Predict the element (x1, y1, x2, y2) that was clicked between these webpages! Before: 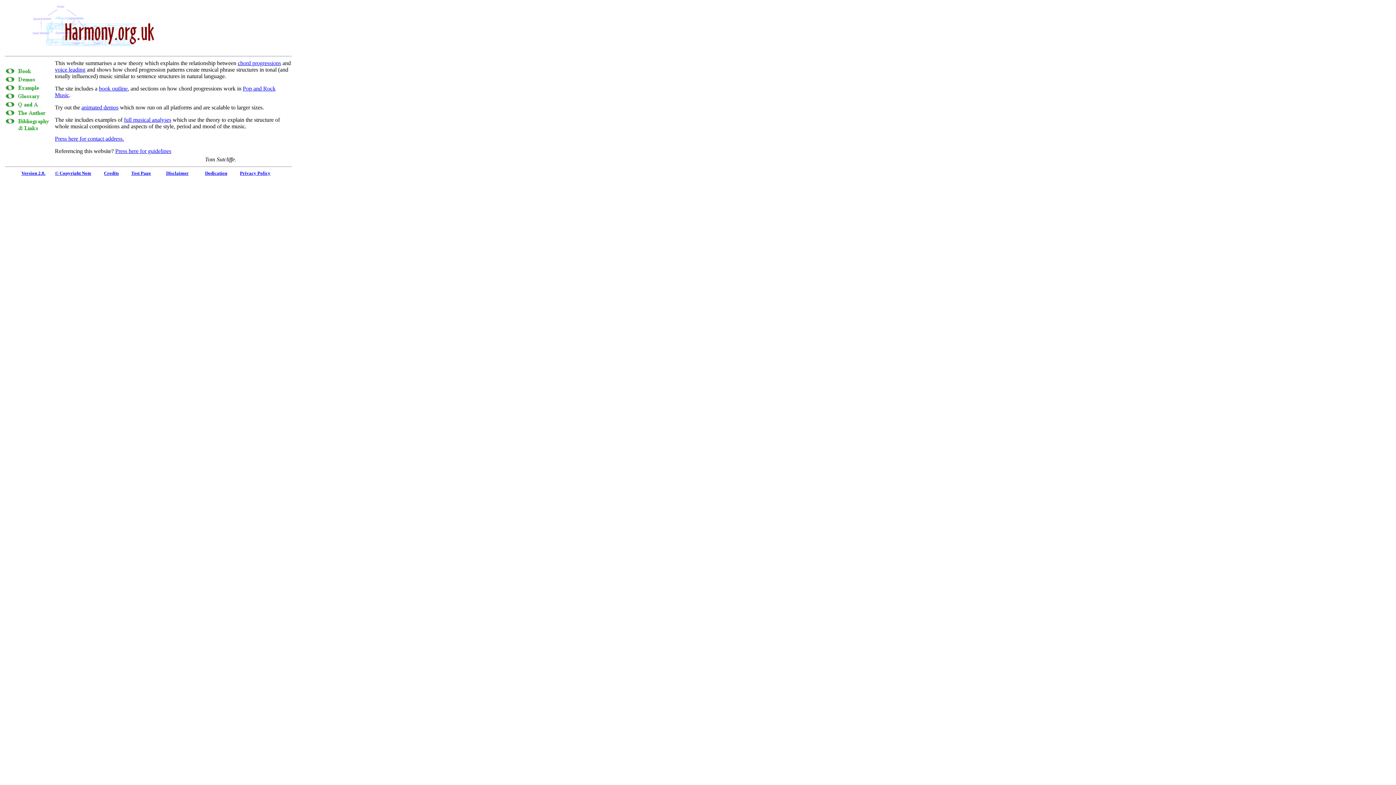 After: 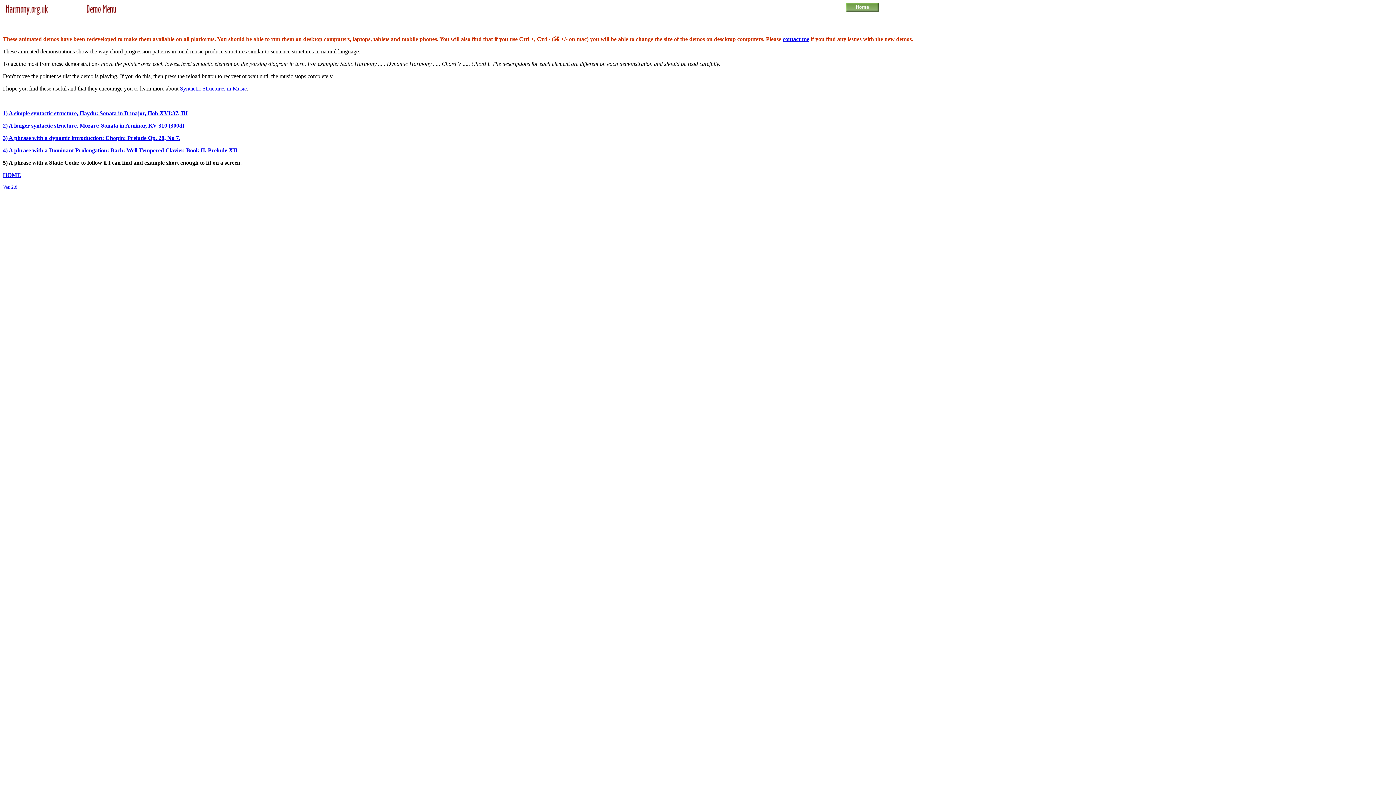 Action: label: animated demos bbox: (81, 104, 118, 110)